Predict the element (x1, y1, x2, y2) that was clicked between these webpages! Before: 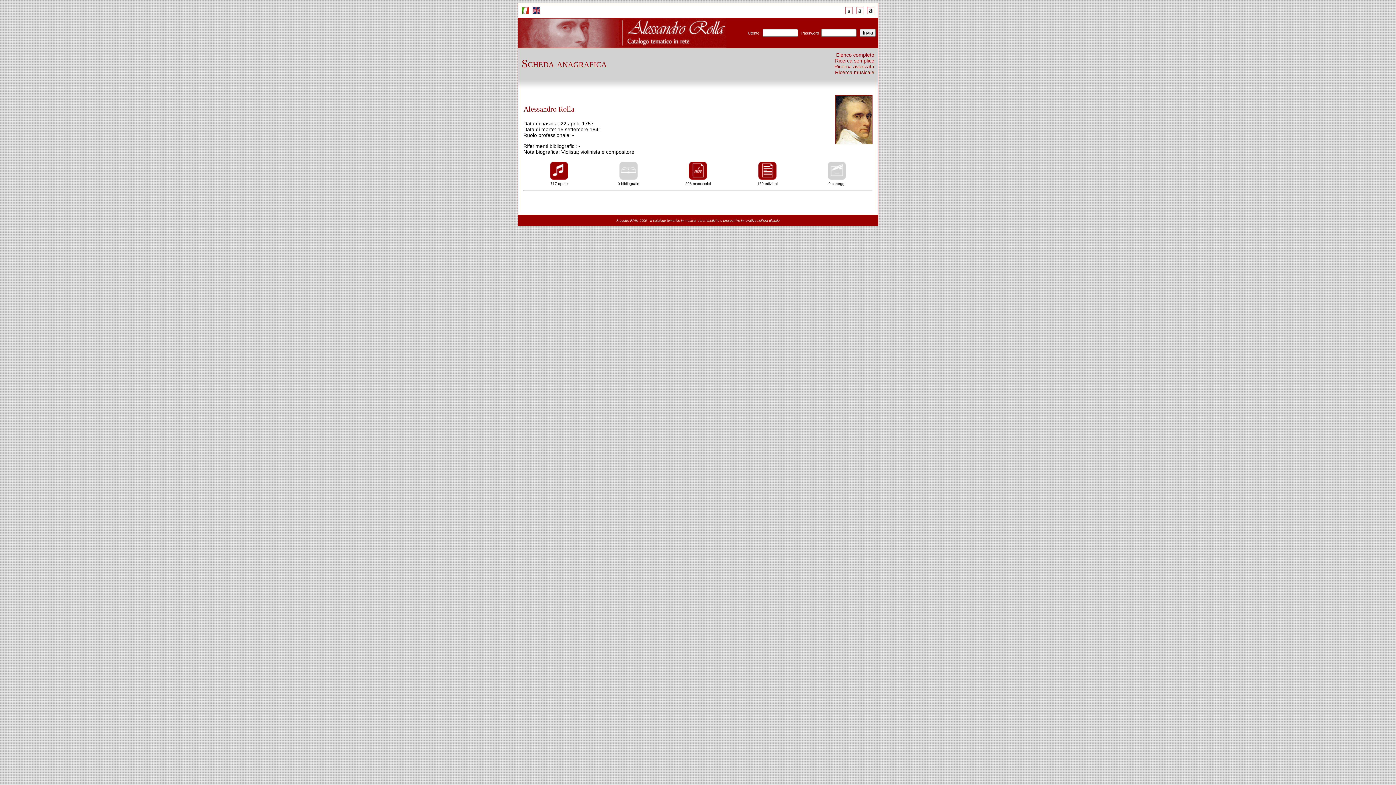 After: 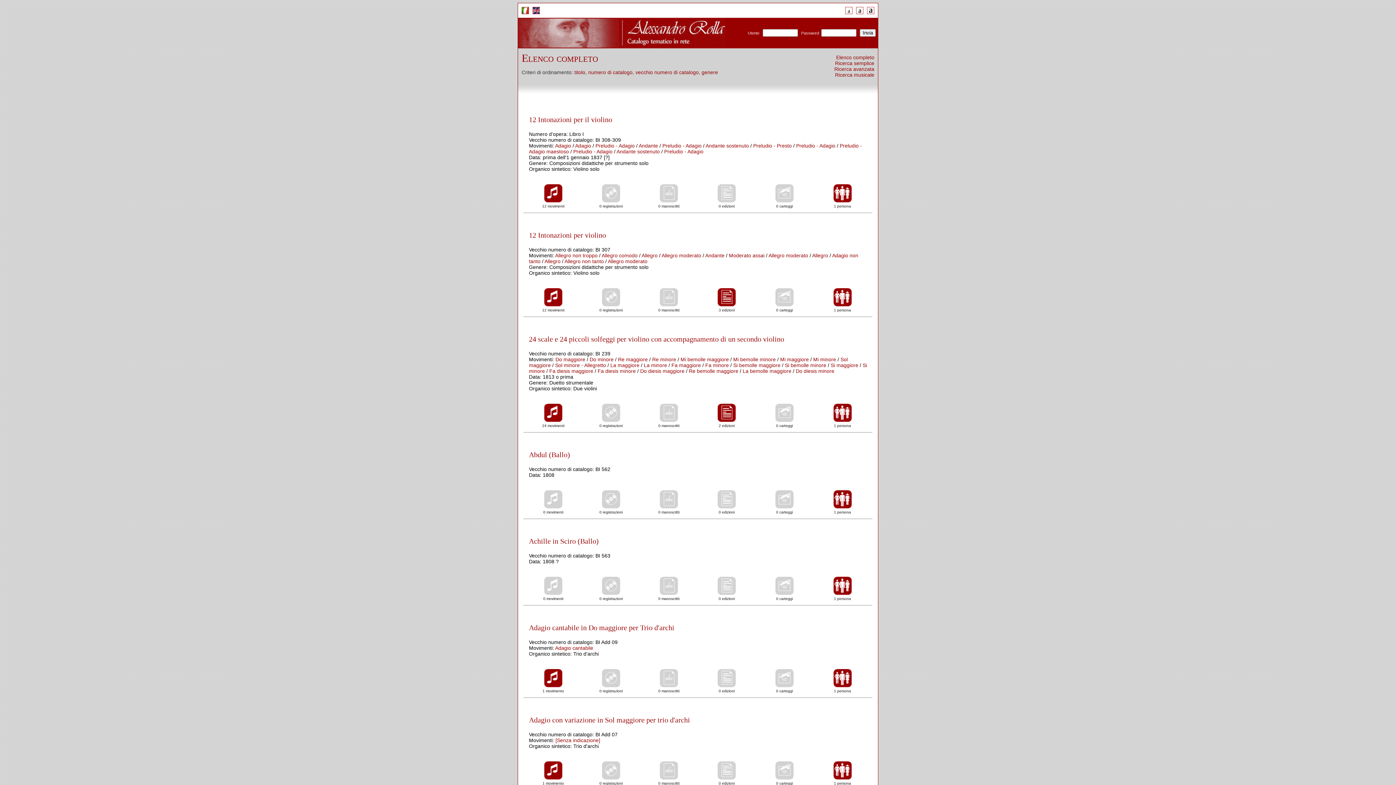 Action: label: Elenco completo bbox: (836, 52, 874, 57)